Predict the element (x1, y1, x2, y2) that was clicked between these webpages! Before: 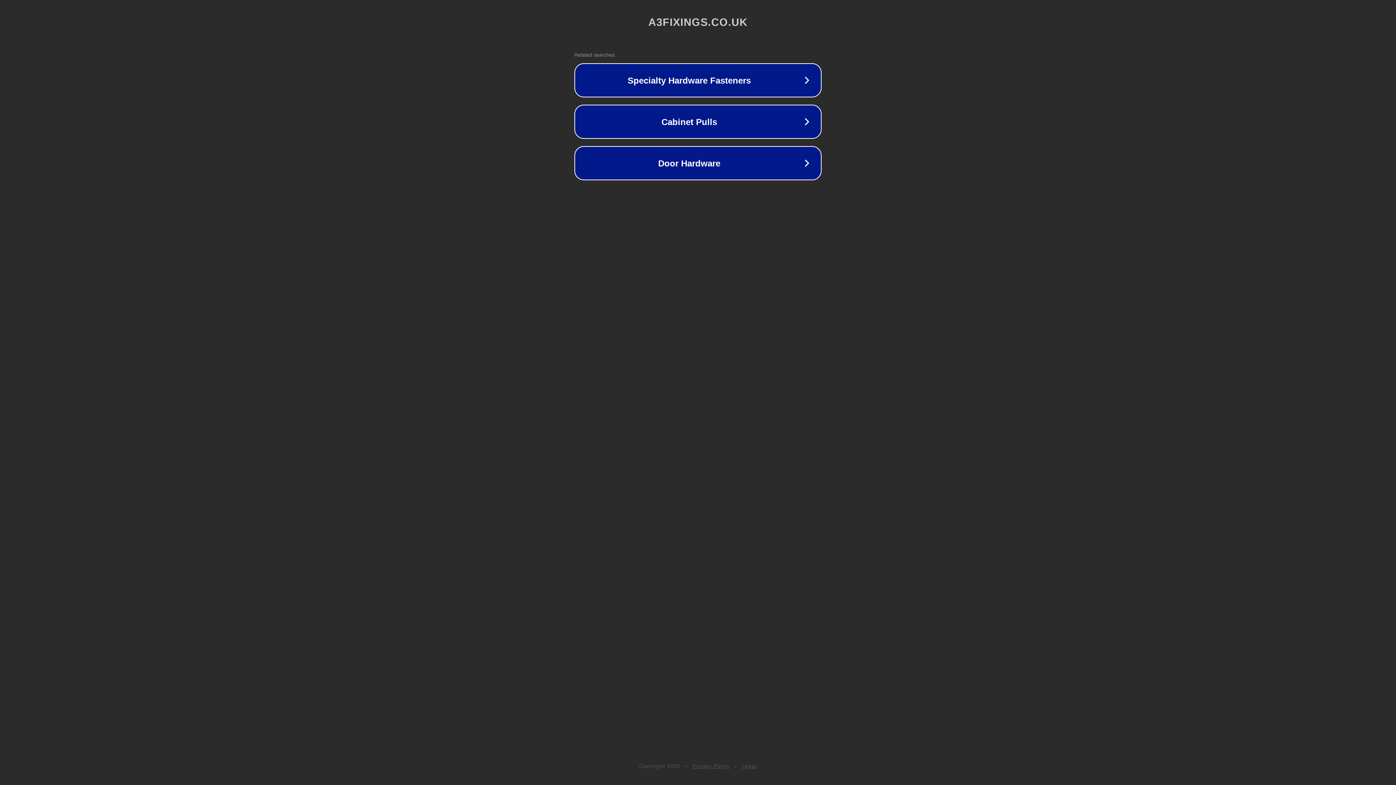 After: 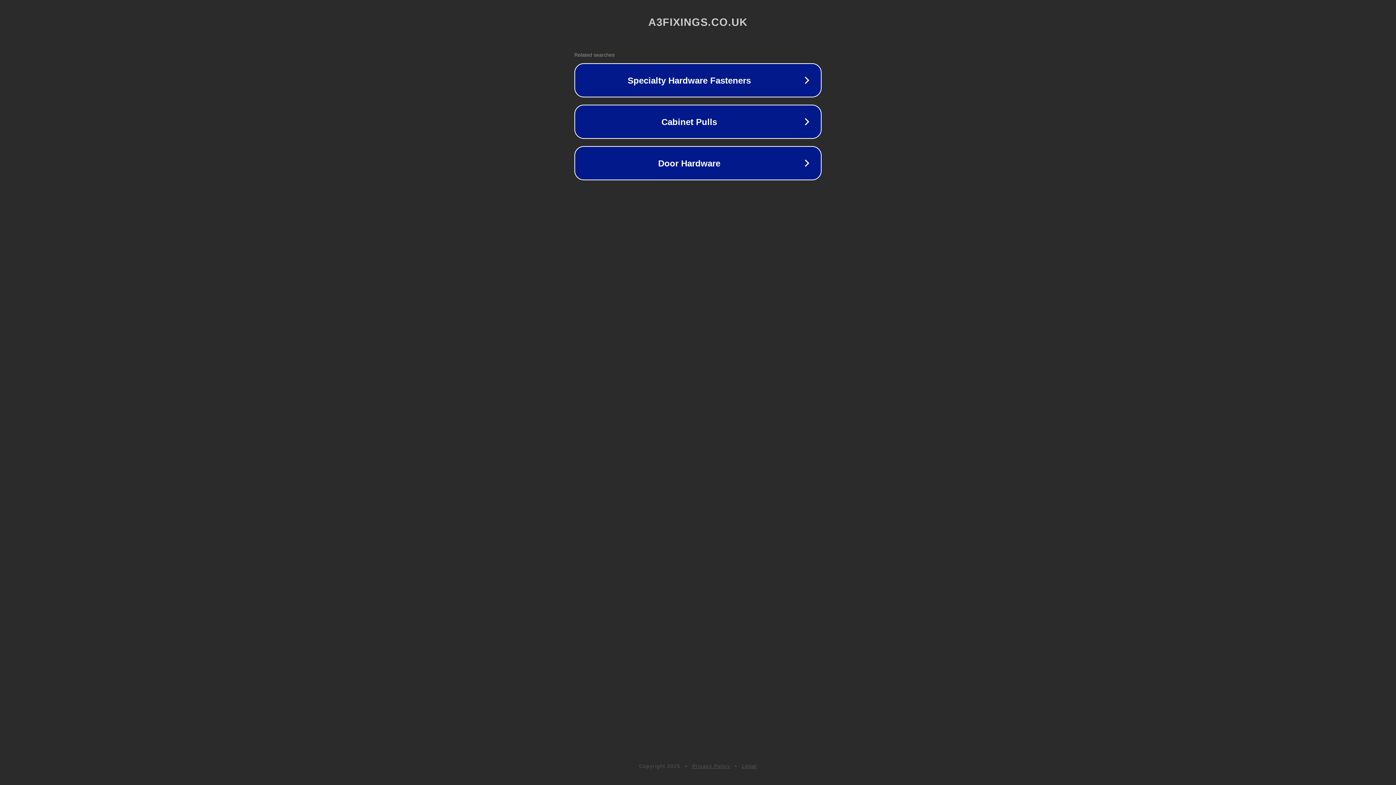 Action: bbox: (742, 763, 757, 769) label: Legal